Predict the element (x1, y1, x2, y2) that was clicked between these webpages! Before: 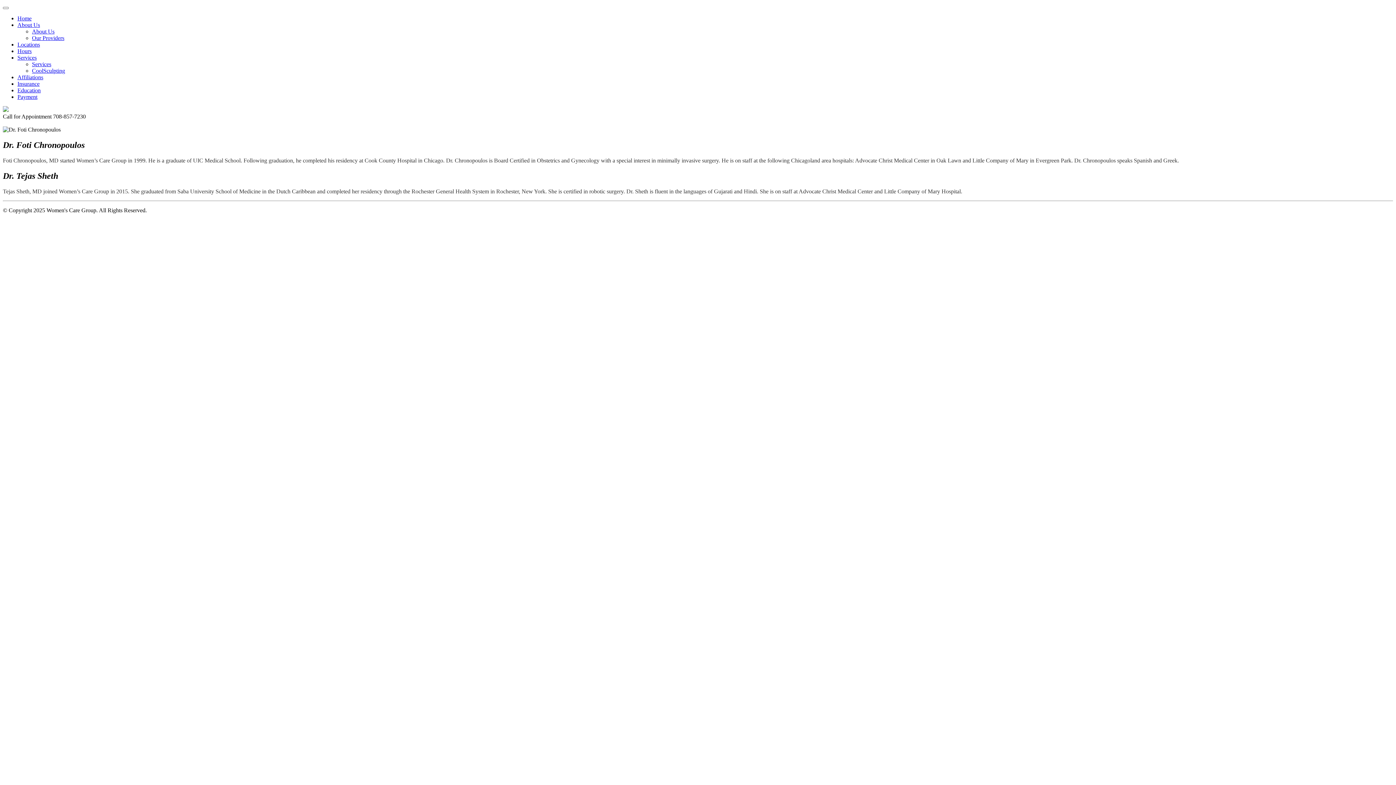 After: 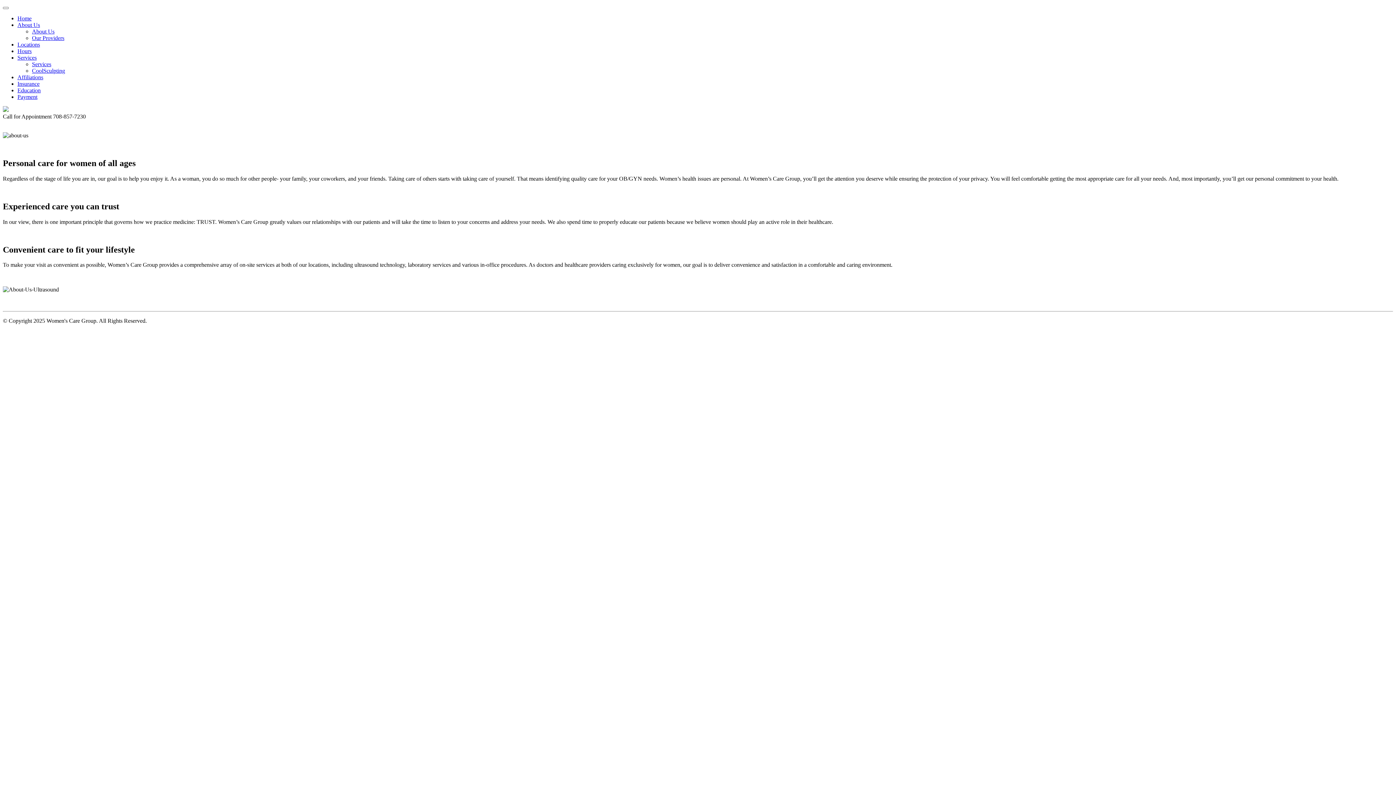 Action: label: About Us bbox: (32, 28, 54, 34)